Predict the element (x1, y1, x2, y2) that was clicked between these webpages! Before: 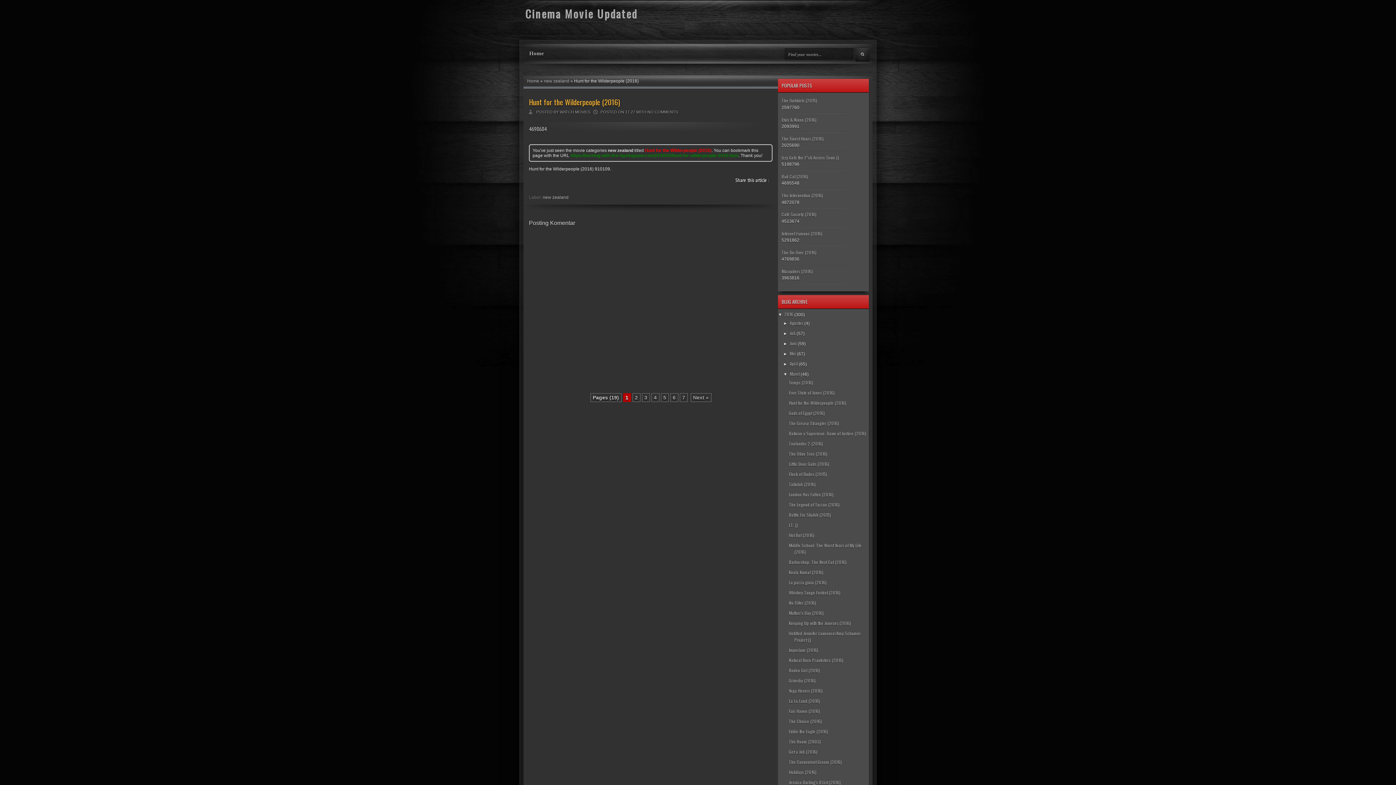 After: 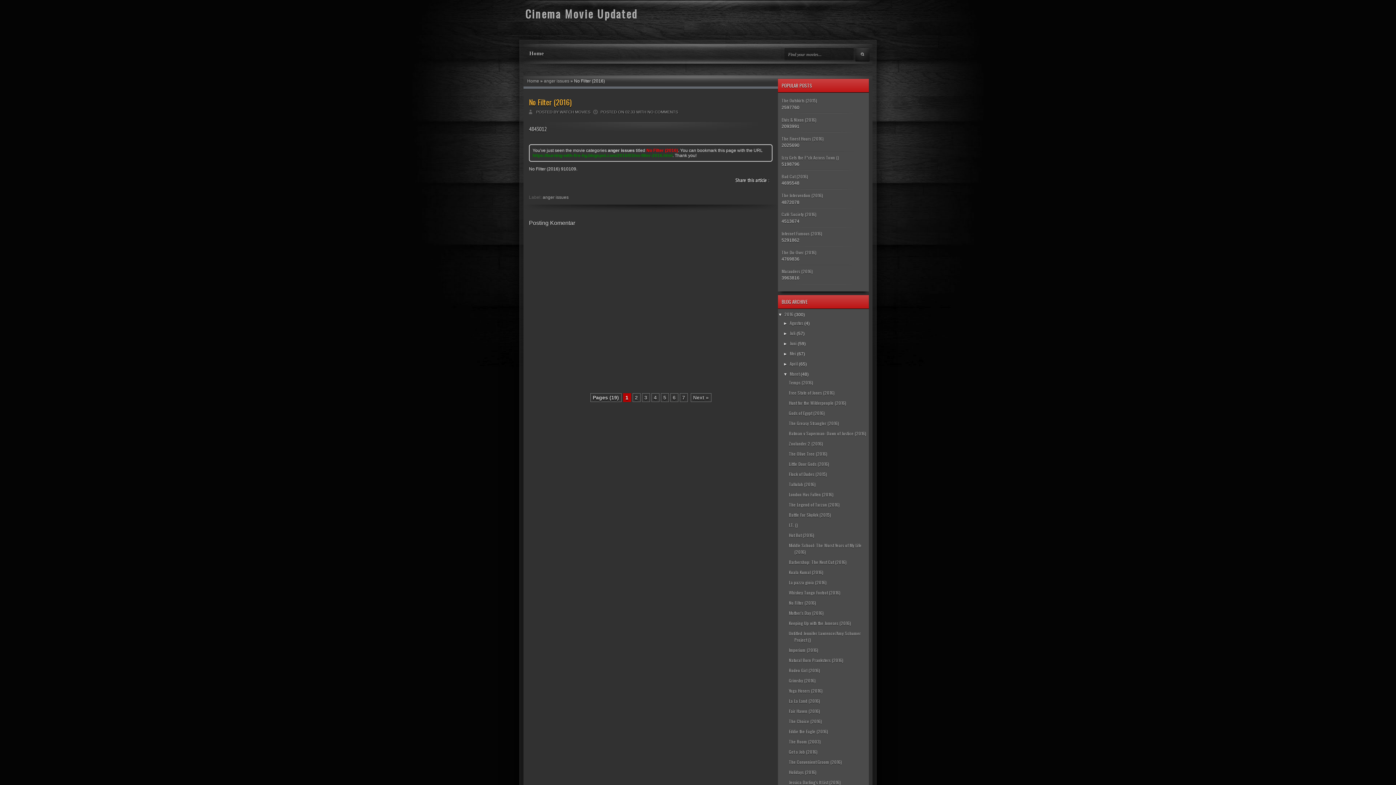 Action: label: No Filter (2016) bbox: (789, 599, 816, 606)